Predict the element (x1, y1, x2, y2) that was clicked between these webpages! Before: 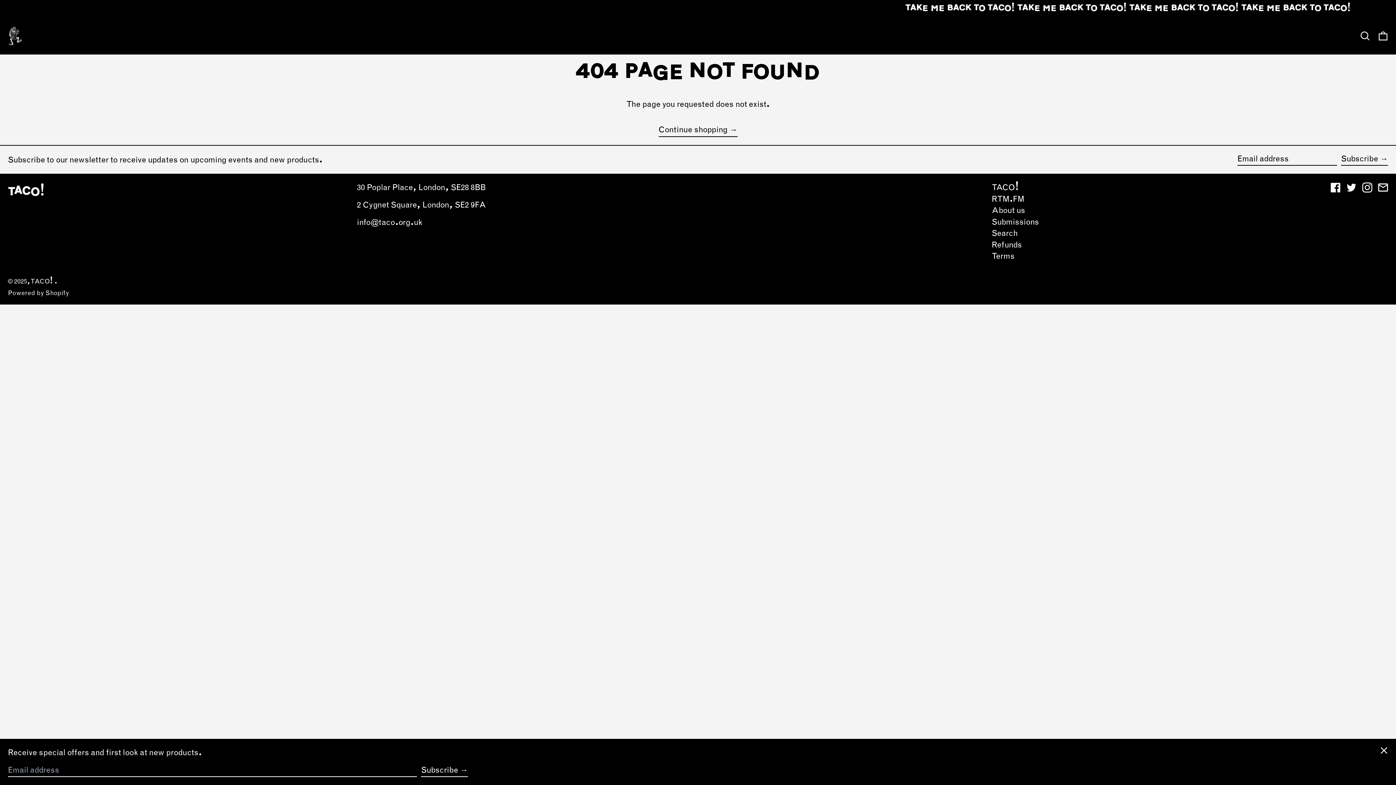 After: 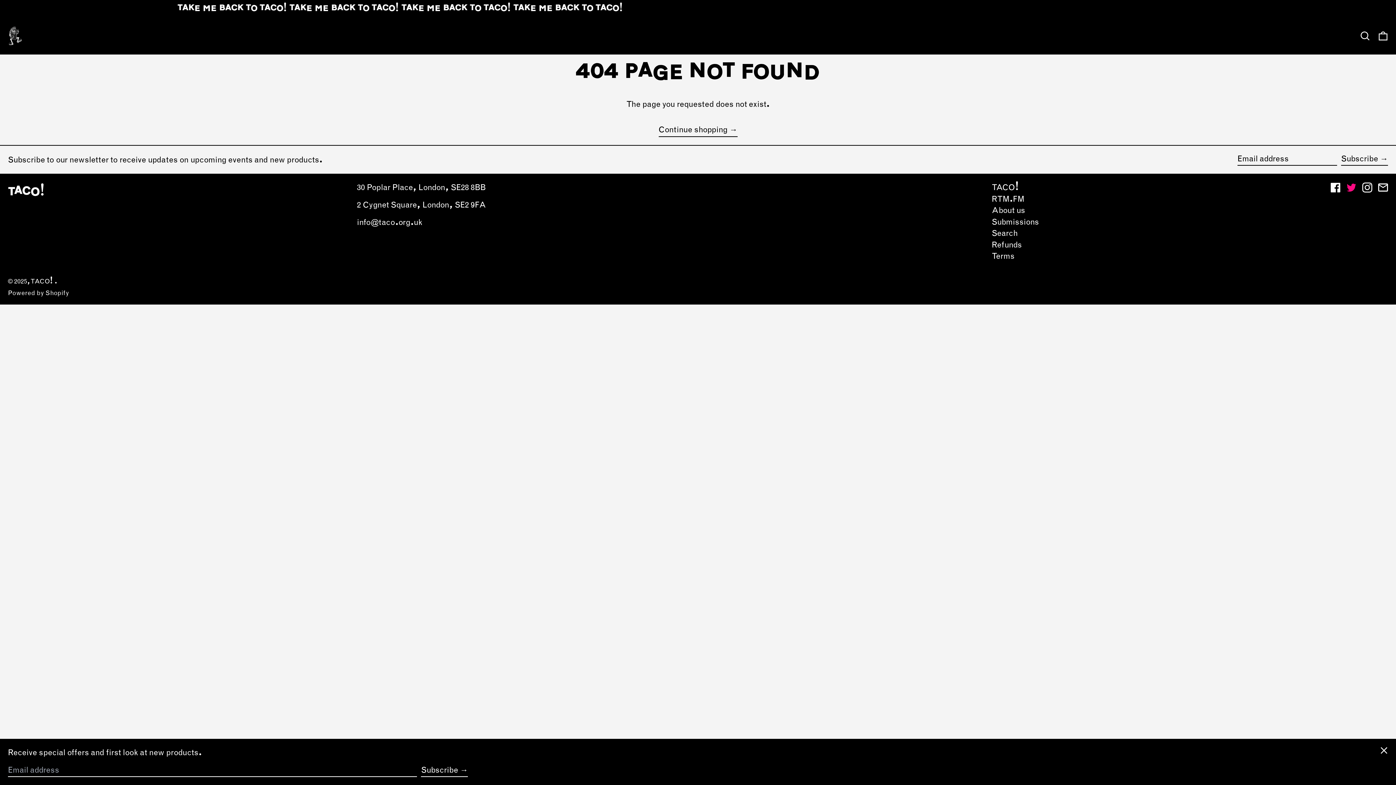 Action: bbox: (1346, 183, 1356, 195) label: Twitter